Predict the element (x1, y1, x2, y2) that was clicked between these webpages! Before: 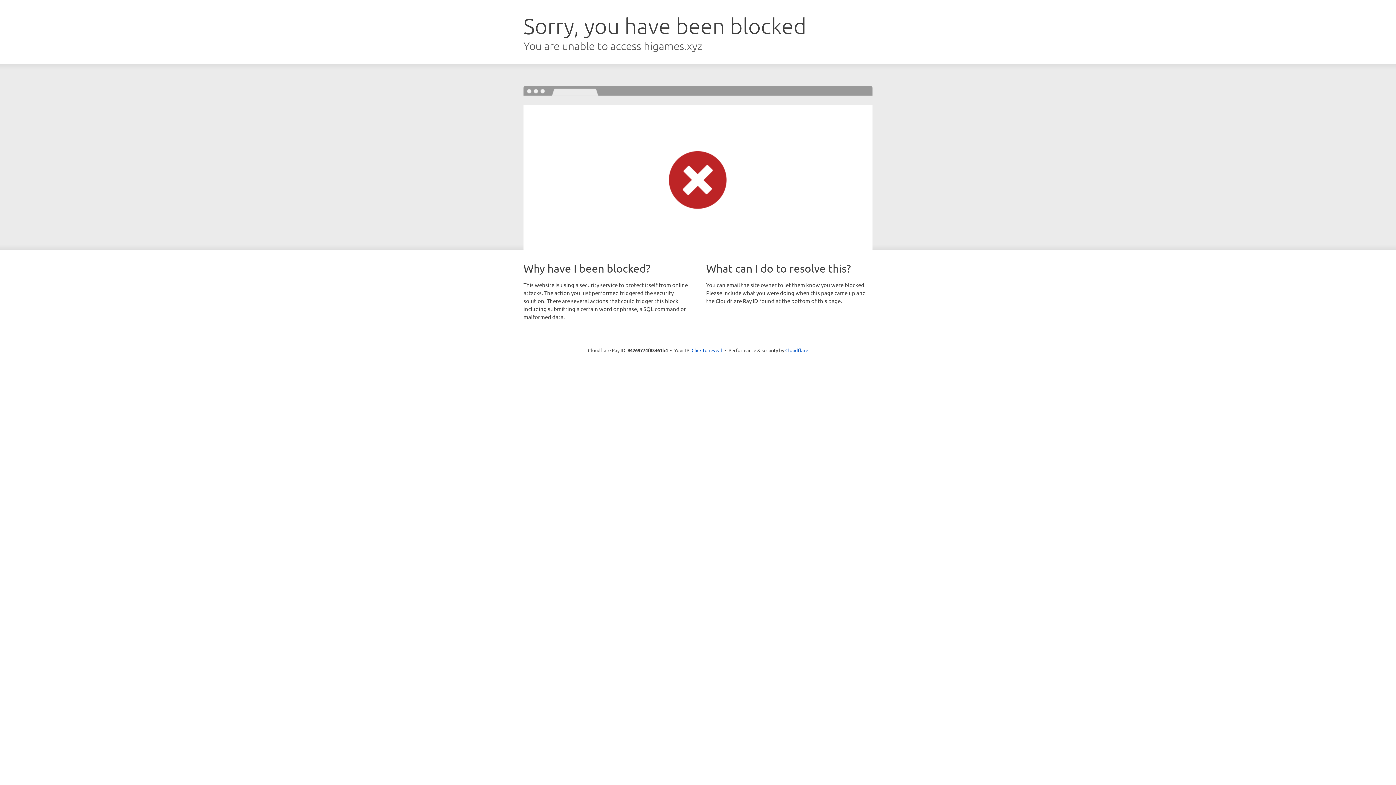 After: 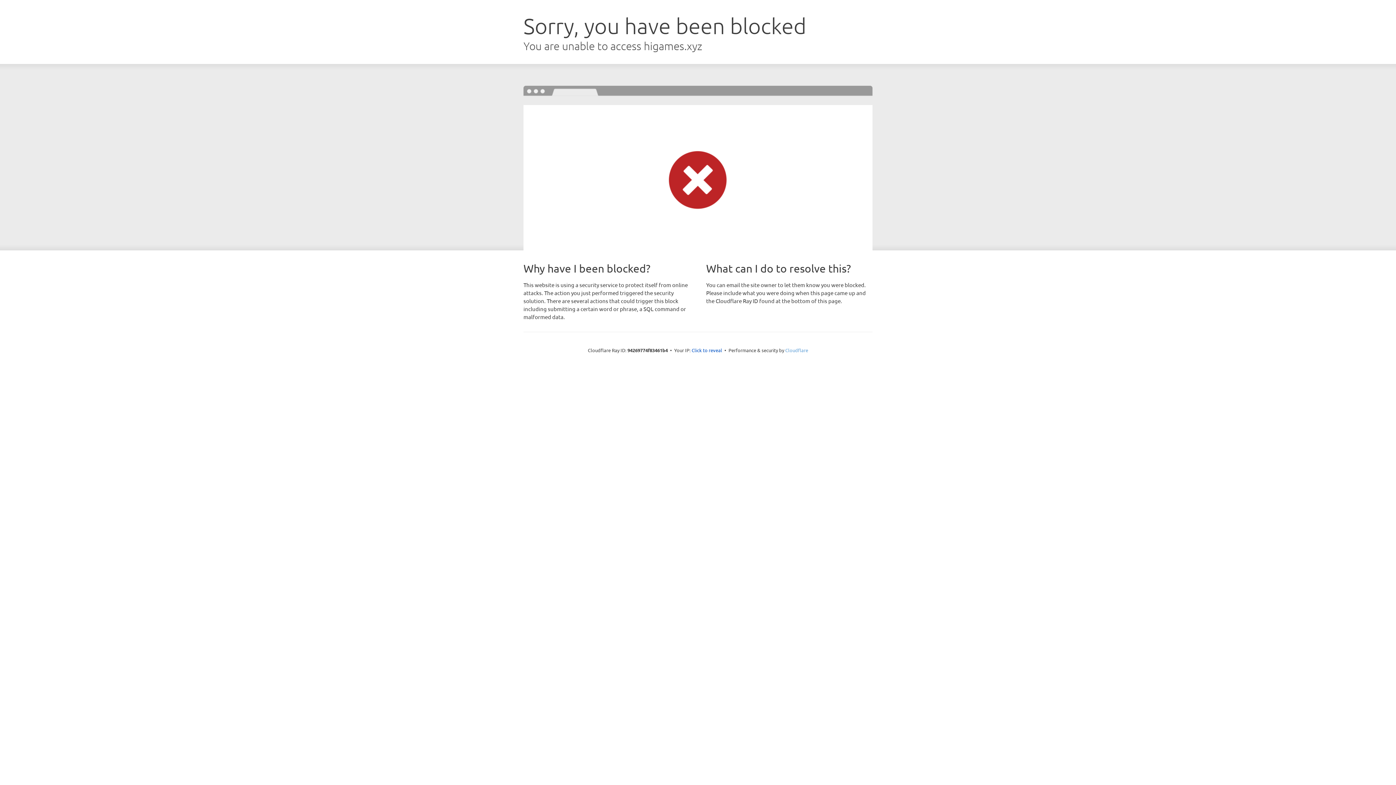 Action: label: Cloudflare bbox: (785, 347, 808, 353)